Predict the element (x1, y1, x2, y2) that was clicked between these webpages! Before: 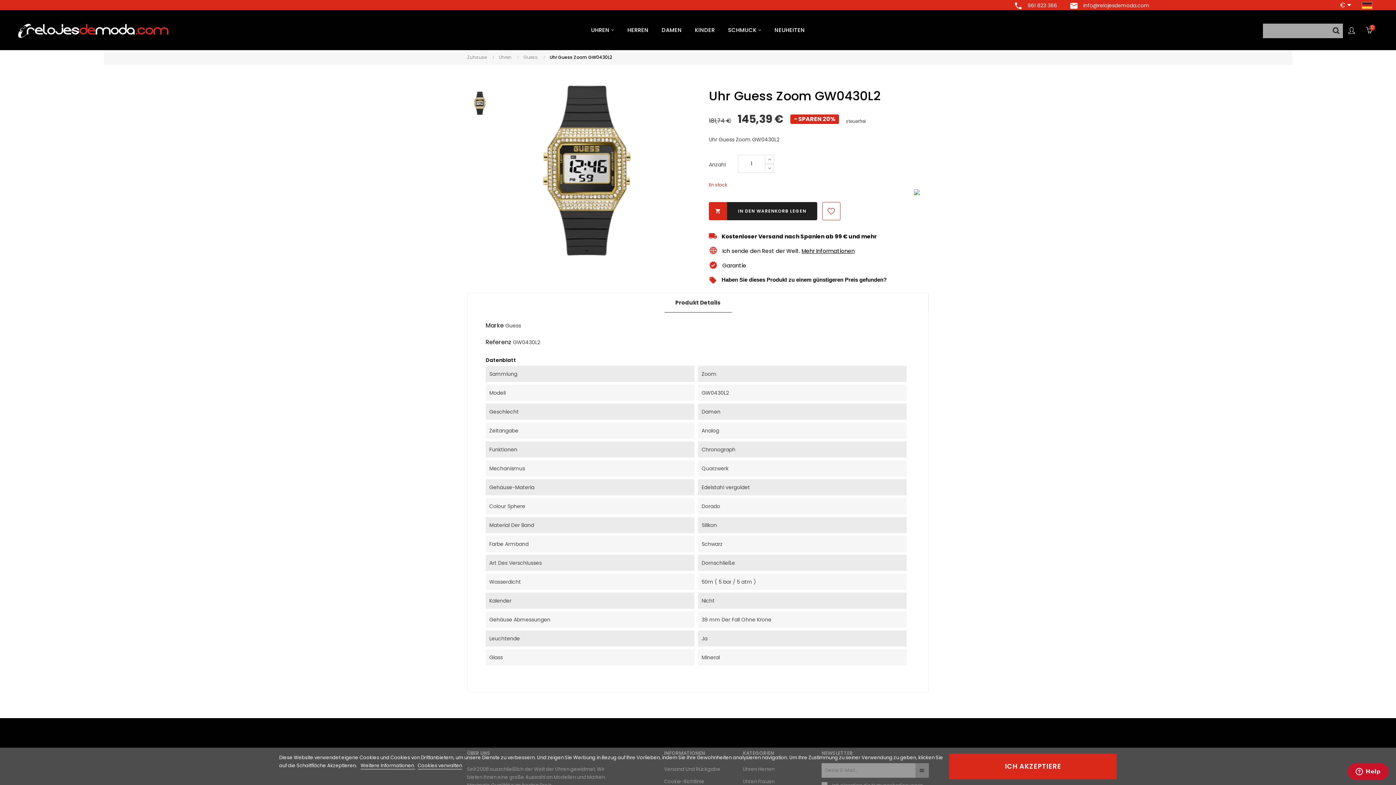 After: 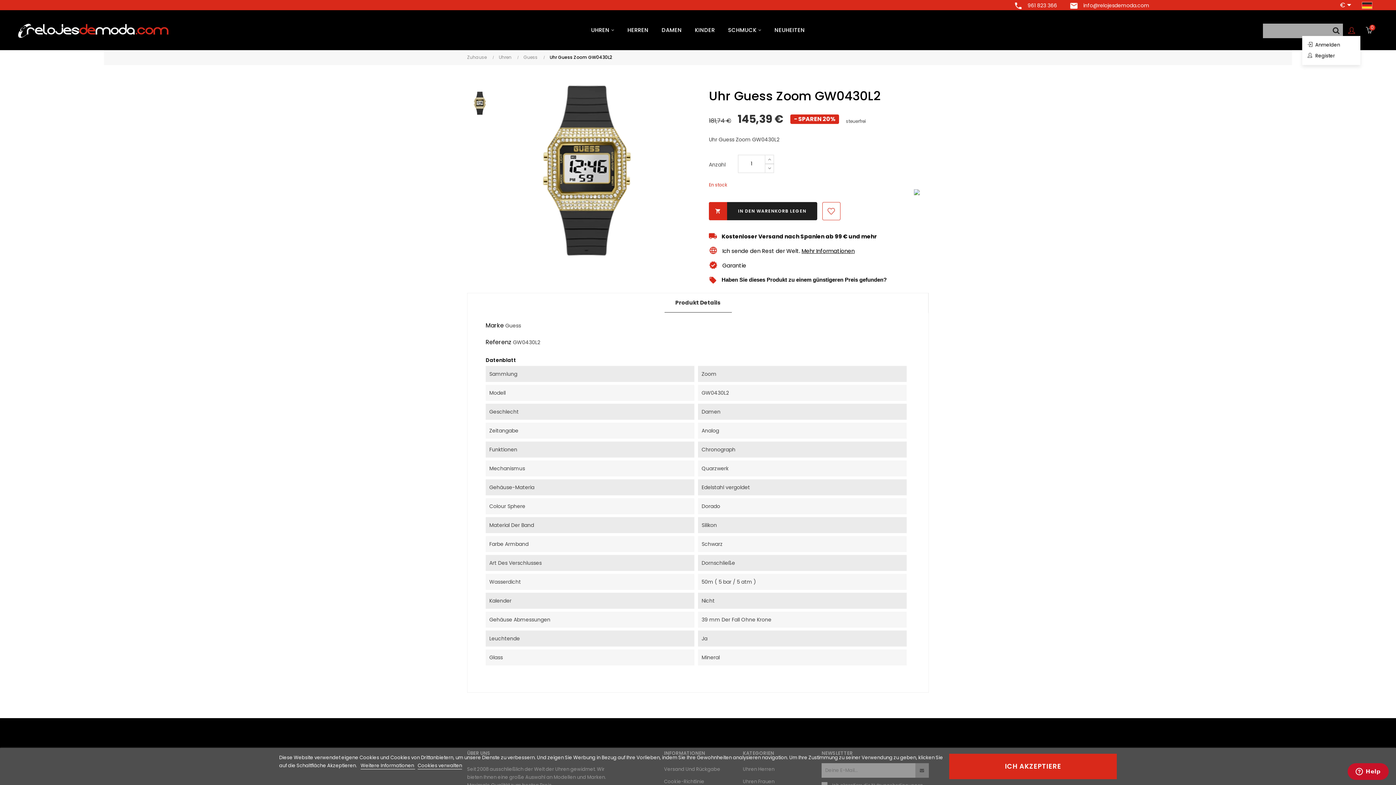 Action: bbox: (1343, 26, 1360, 35)